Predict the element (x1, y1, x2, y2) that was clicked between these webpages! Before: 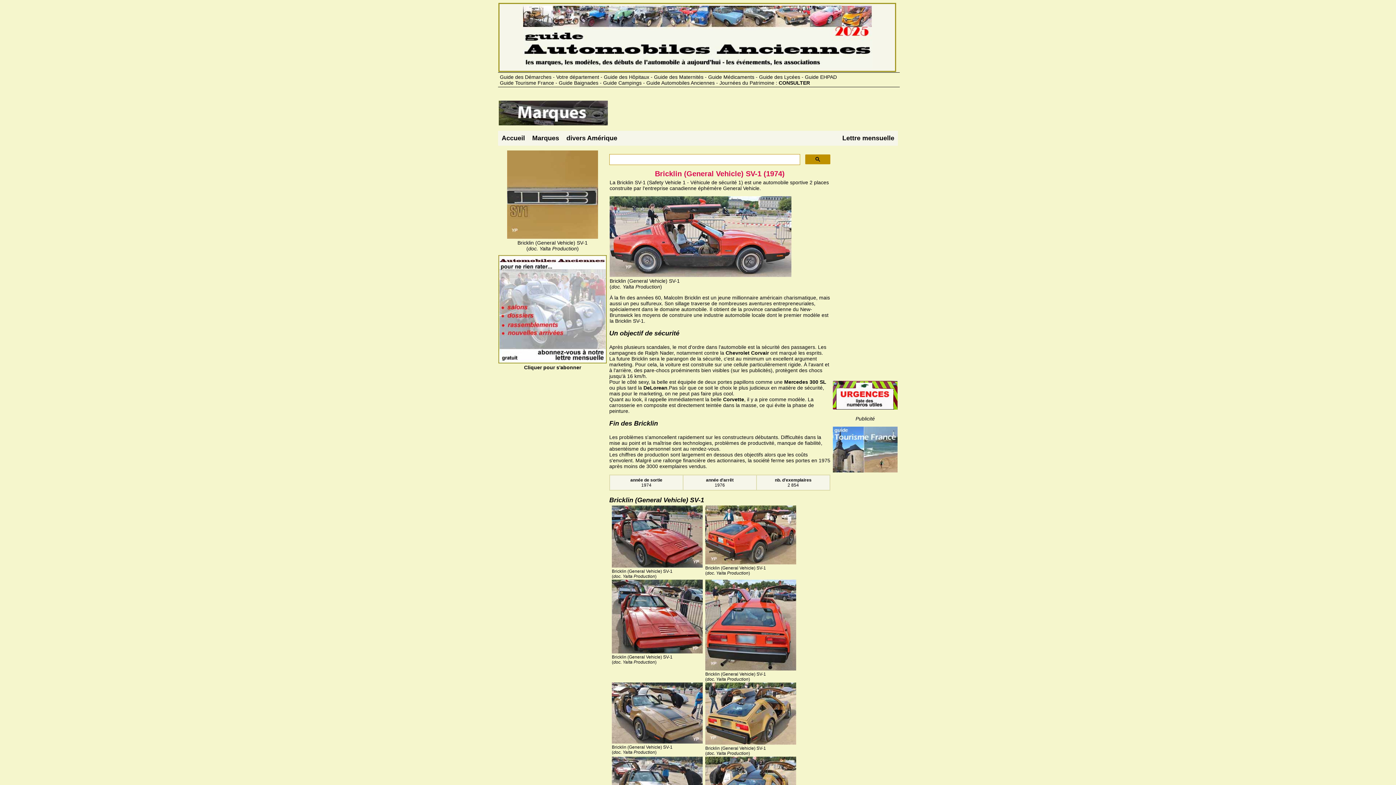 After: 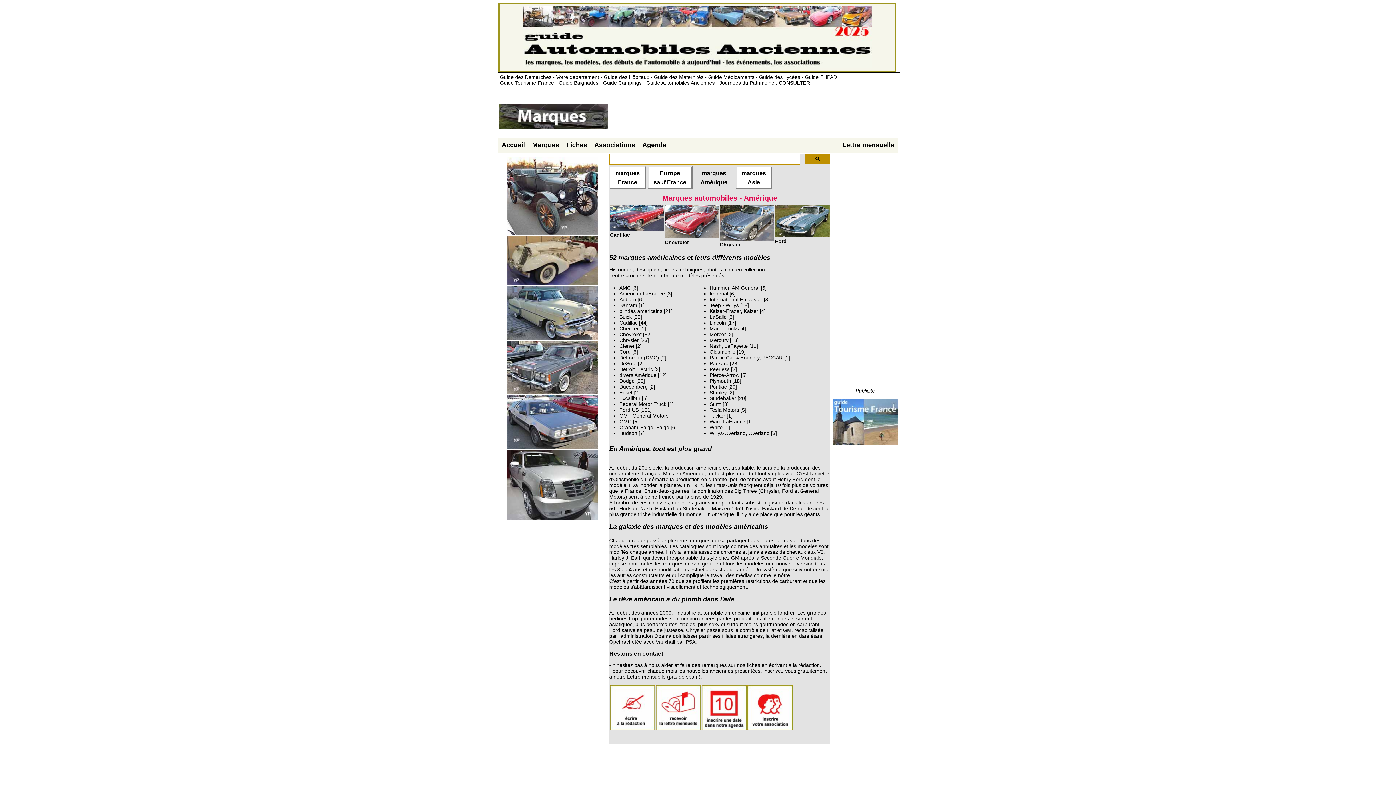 Action: label: Marques bbox: (528, 130, 562, 145)